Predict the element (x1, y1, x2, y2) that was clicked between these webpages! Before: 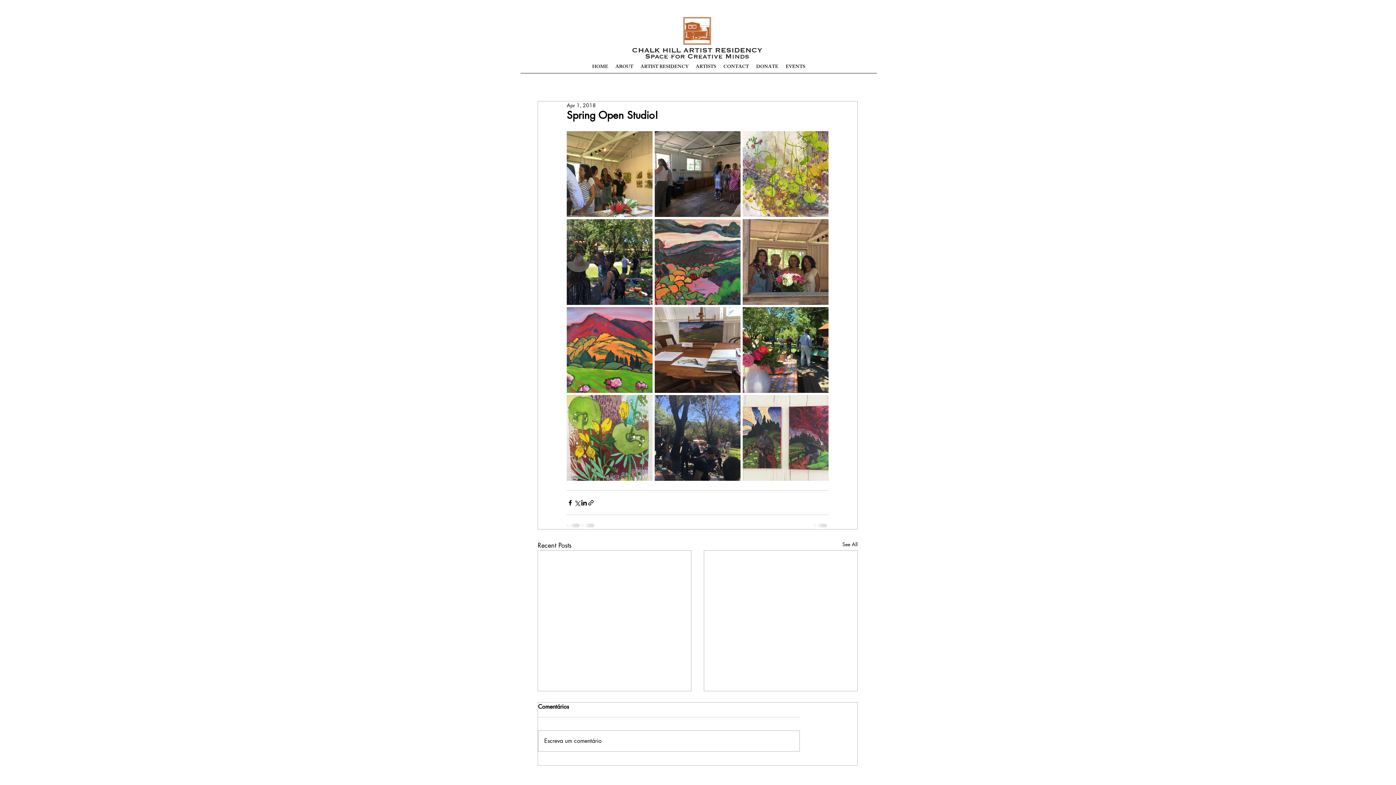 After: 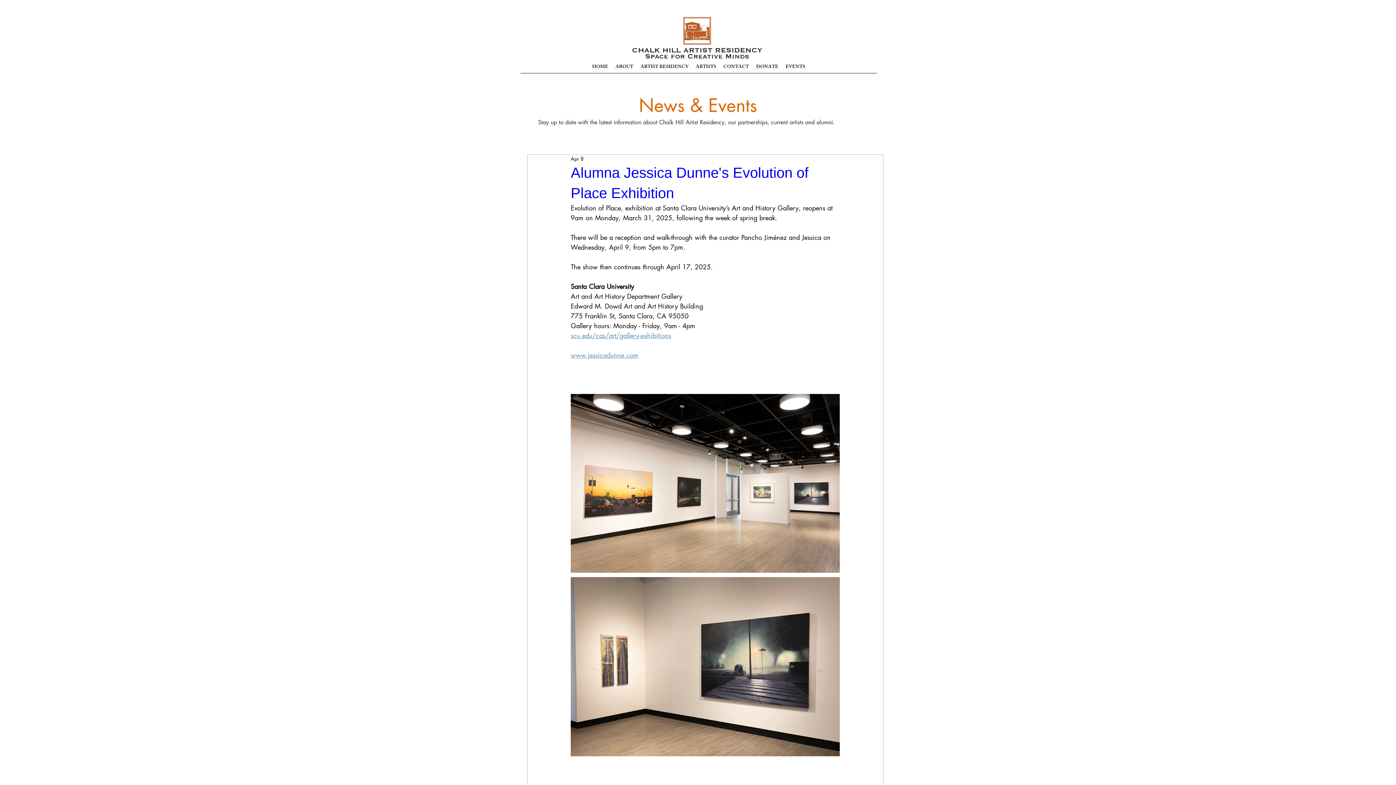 Action: label: See All bbox: (842, 540, 857, 550)